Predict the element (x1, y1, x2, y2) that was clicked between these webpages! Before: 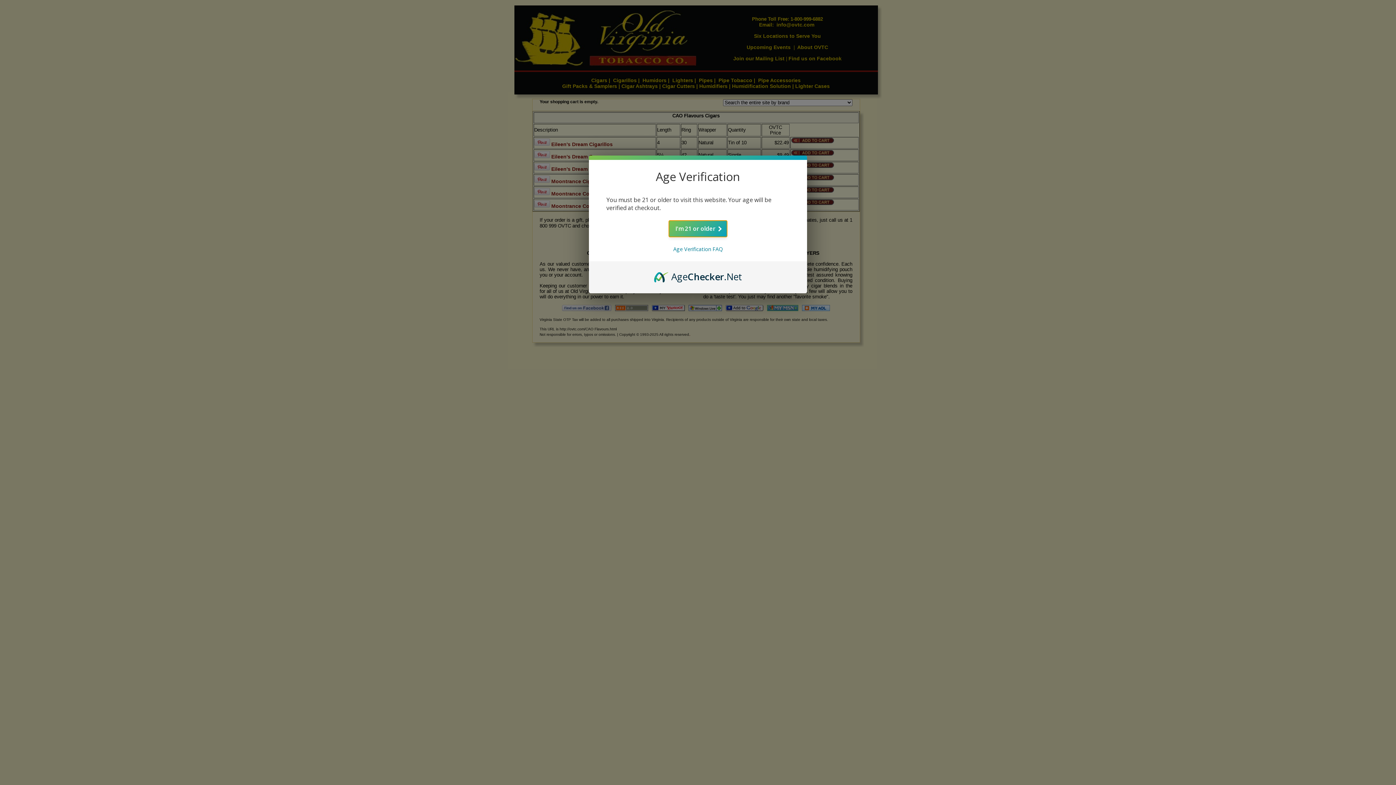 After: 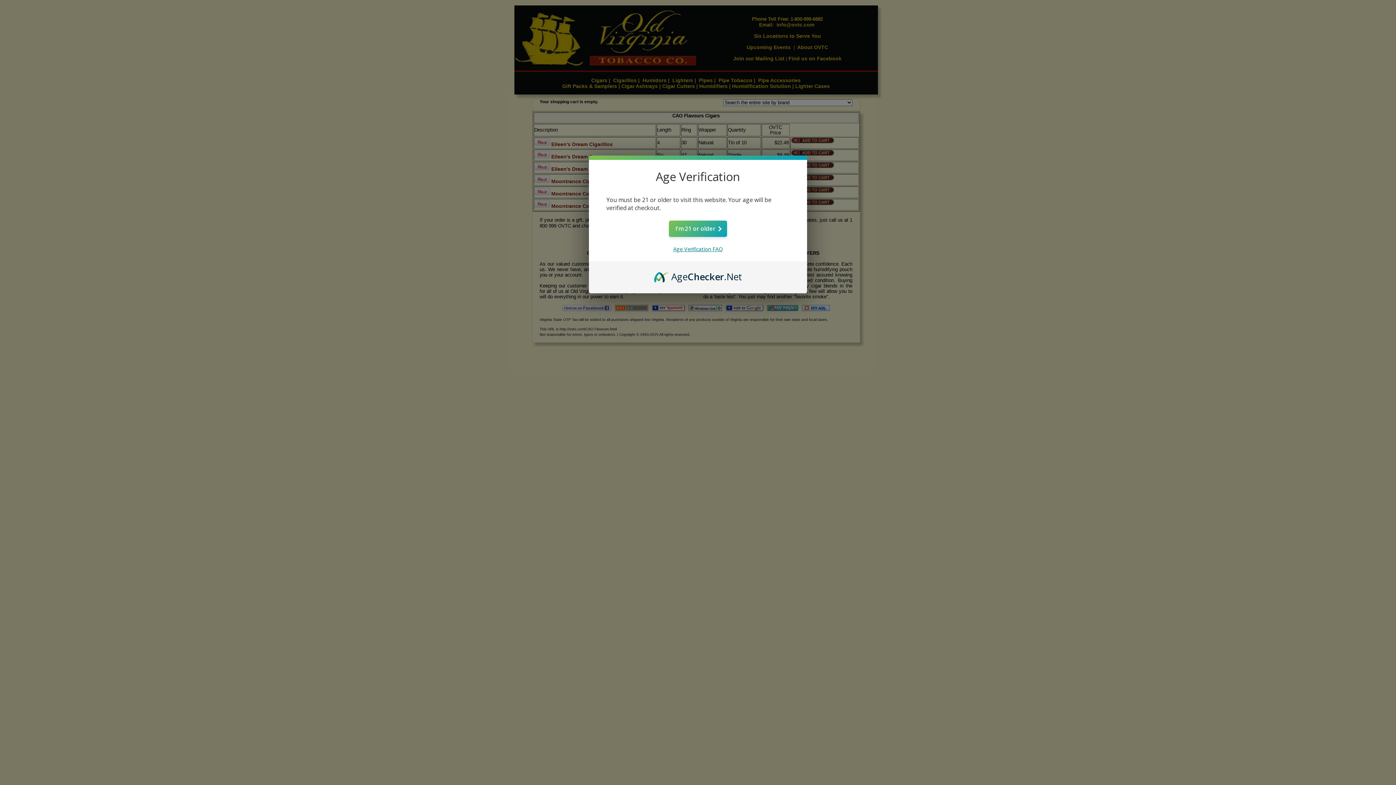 Action: bbox: (673, 245, 722, 252) label: Age Verification FAQ